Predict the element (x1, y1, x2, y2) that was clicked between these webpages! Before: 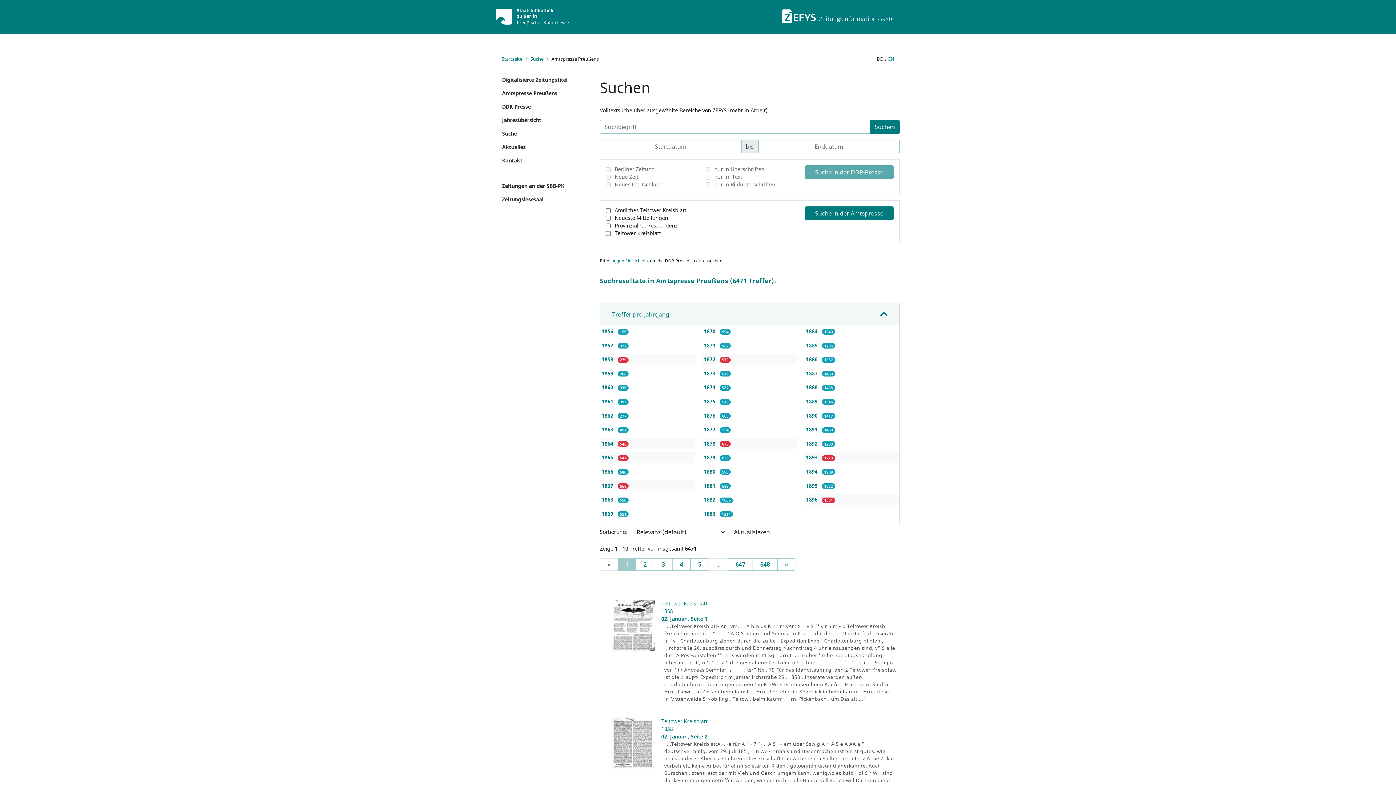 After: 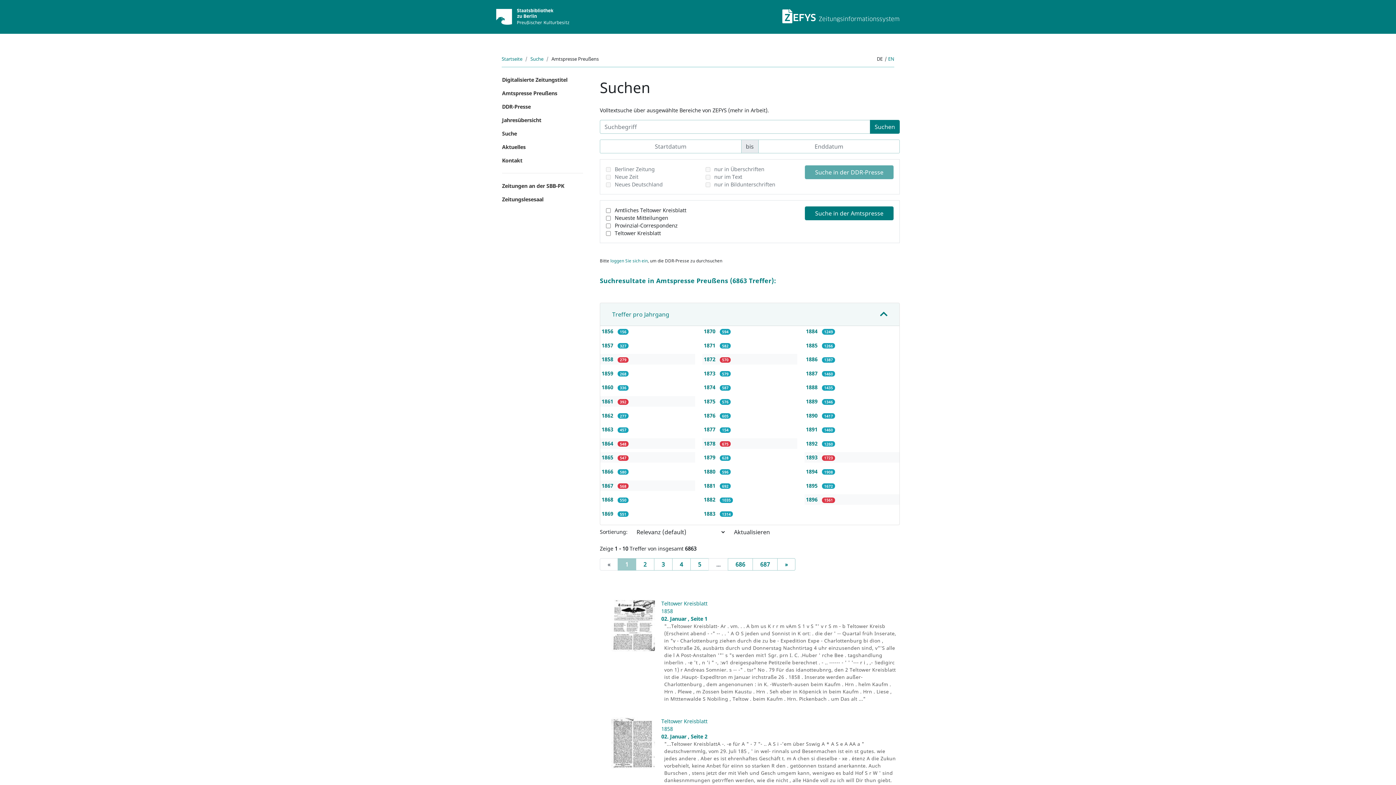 Action: bbox: (601, 398, 614, 405) label: 1861 